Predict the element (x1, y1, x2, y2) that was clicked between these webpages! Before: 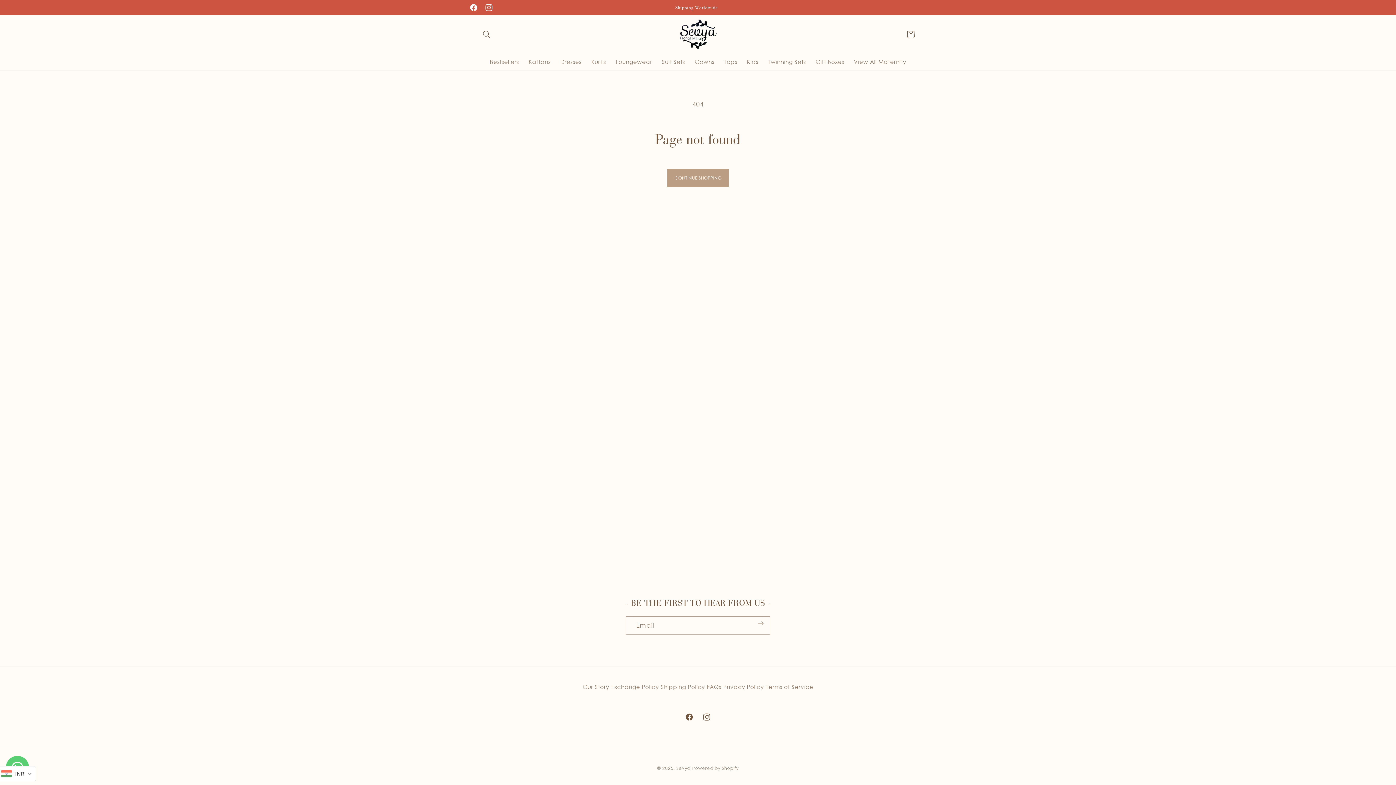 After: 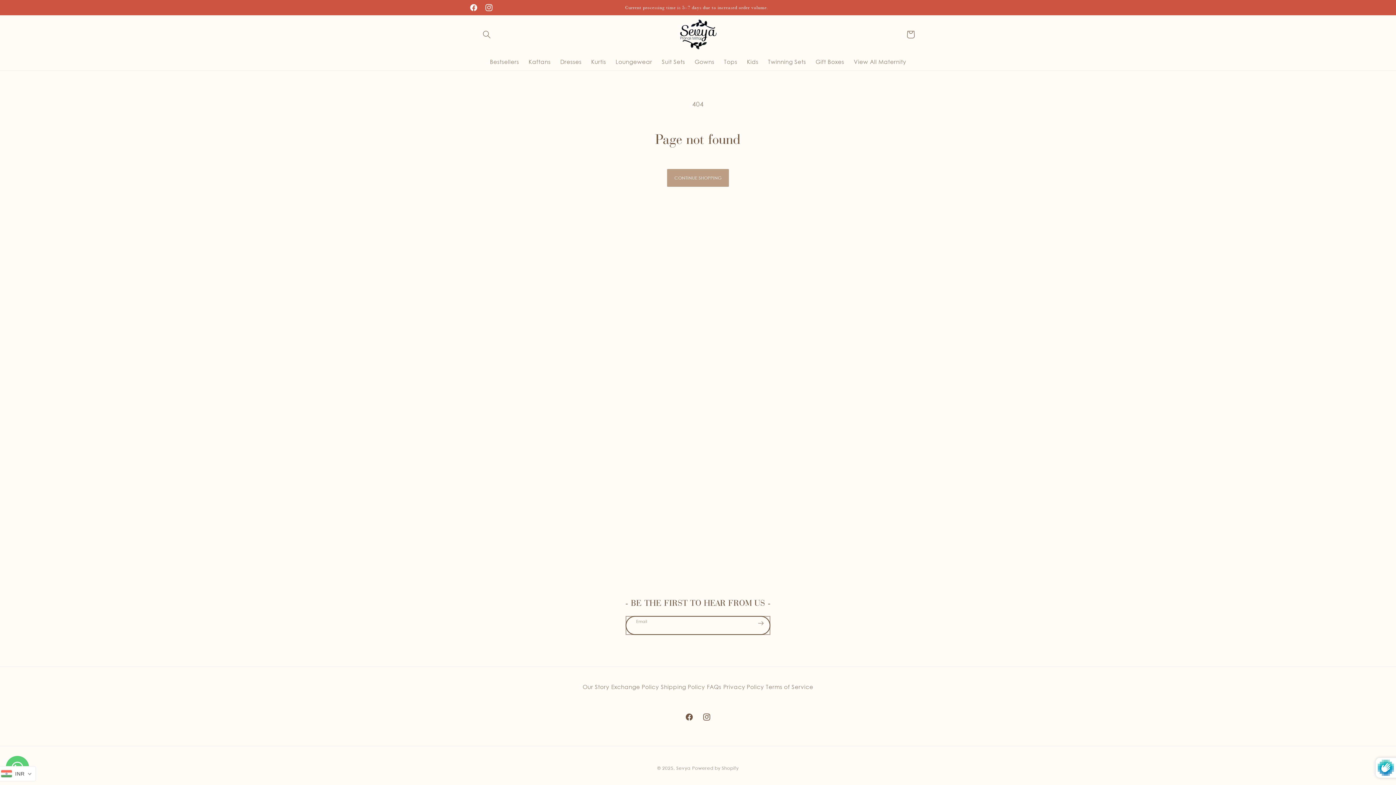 Action: bbox: (752, 616, 769, 630) label: Subscribe